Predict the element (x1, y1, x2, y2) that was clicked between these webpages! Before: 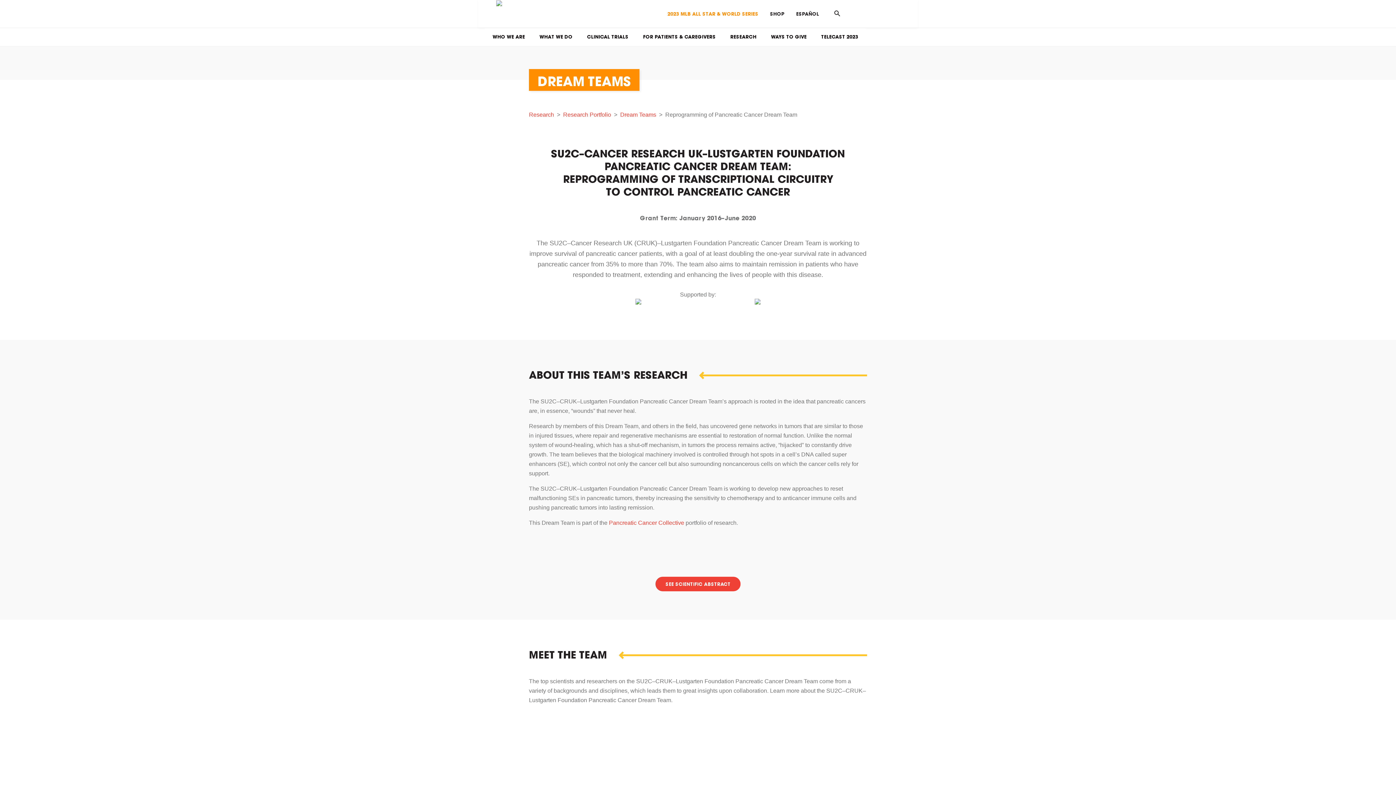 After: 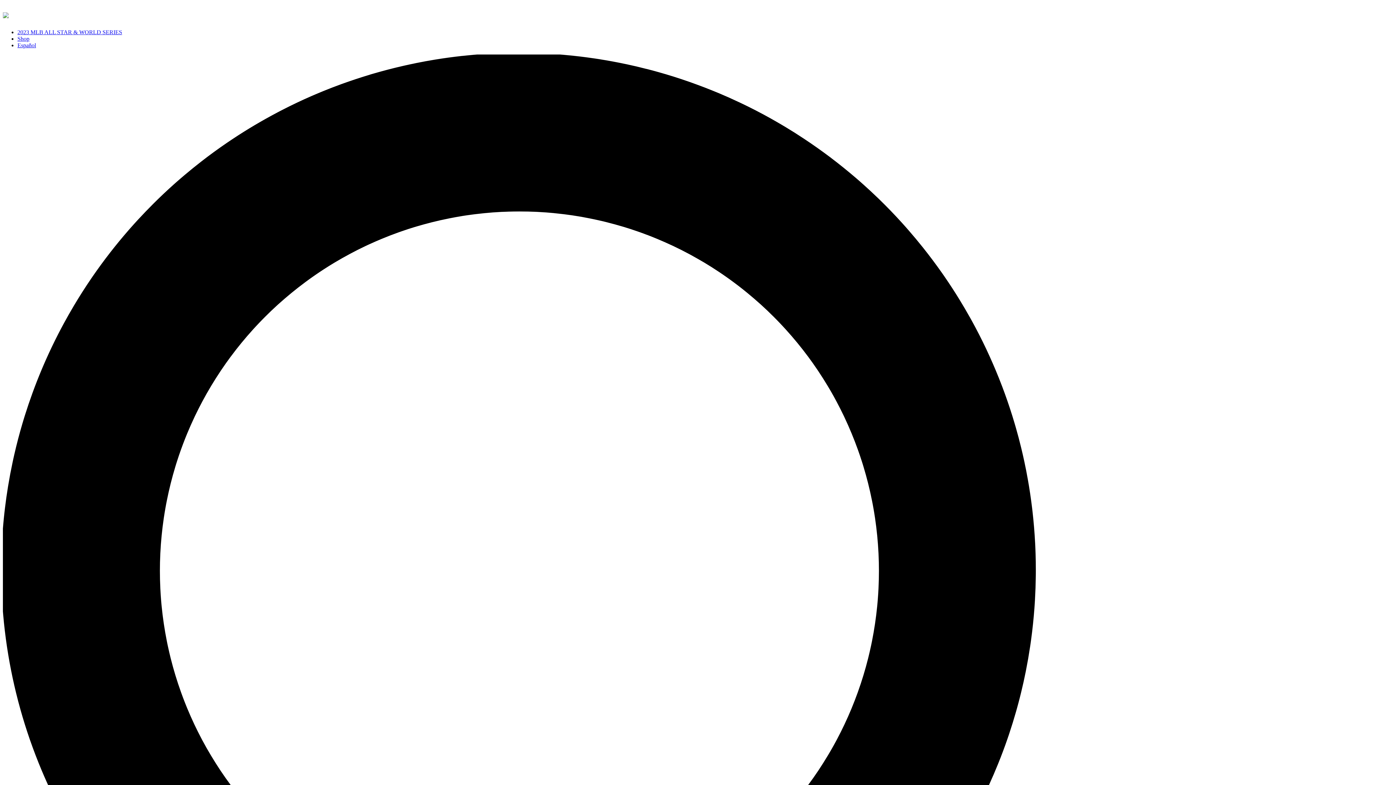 Action: label: CLINICAL TRIALS bbox: (579, 28, 635, 46)